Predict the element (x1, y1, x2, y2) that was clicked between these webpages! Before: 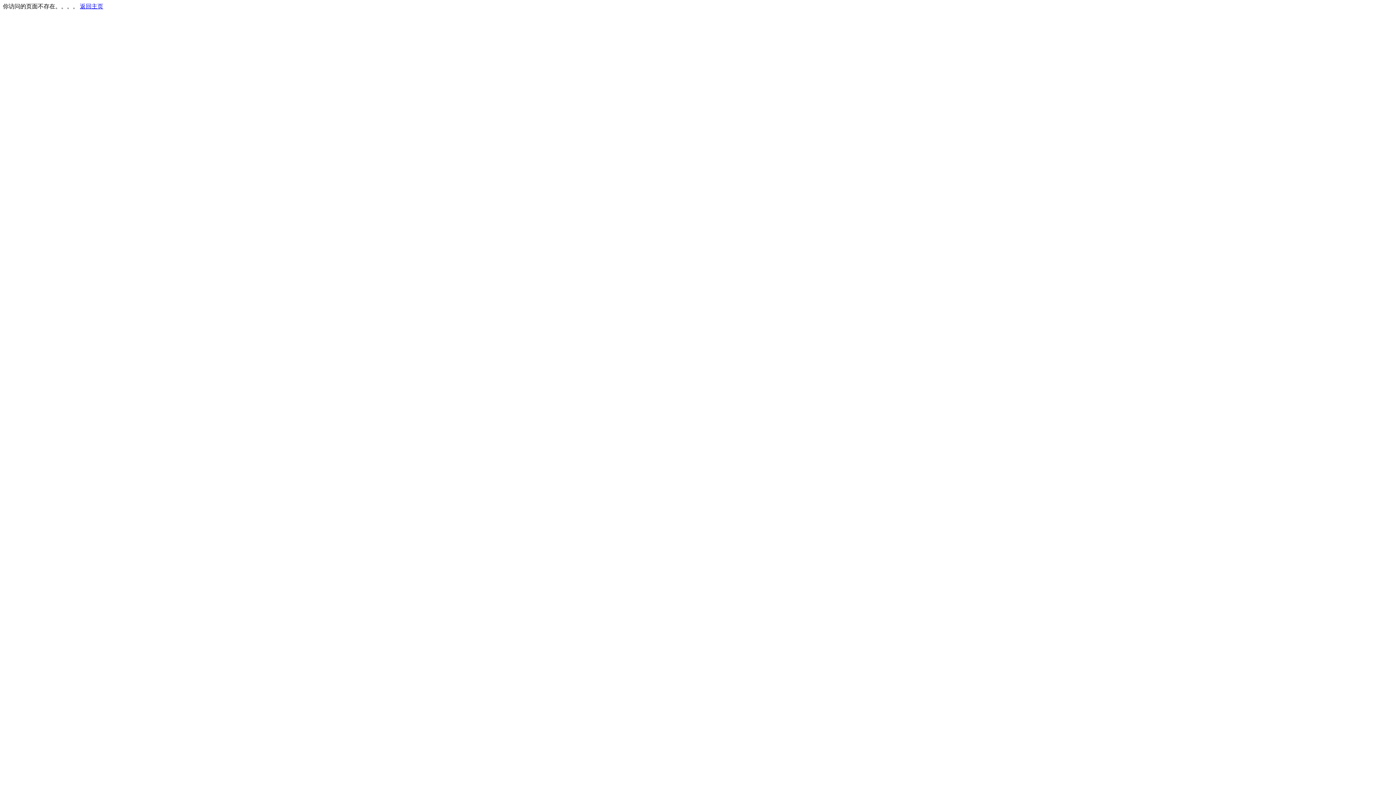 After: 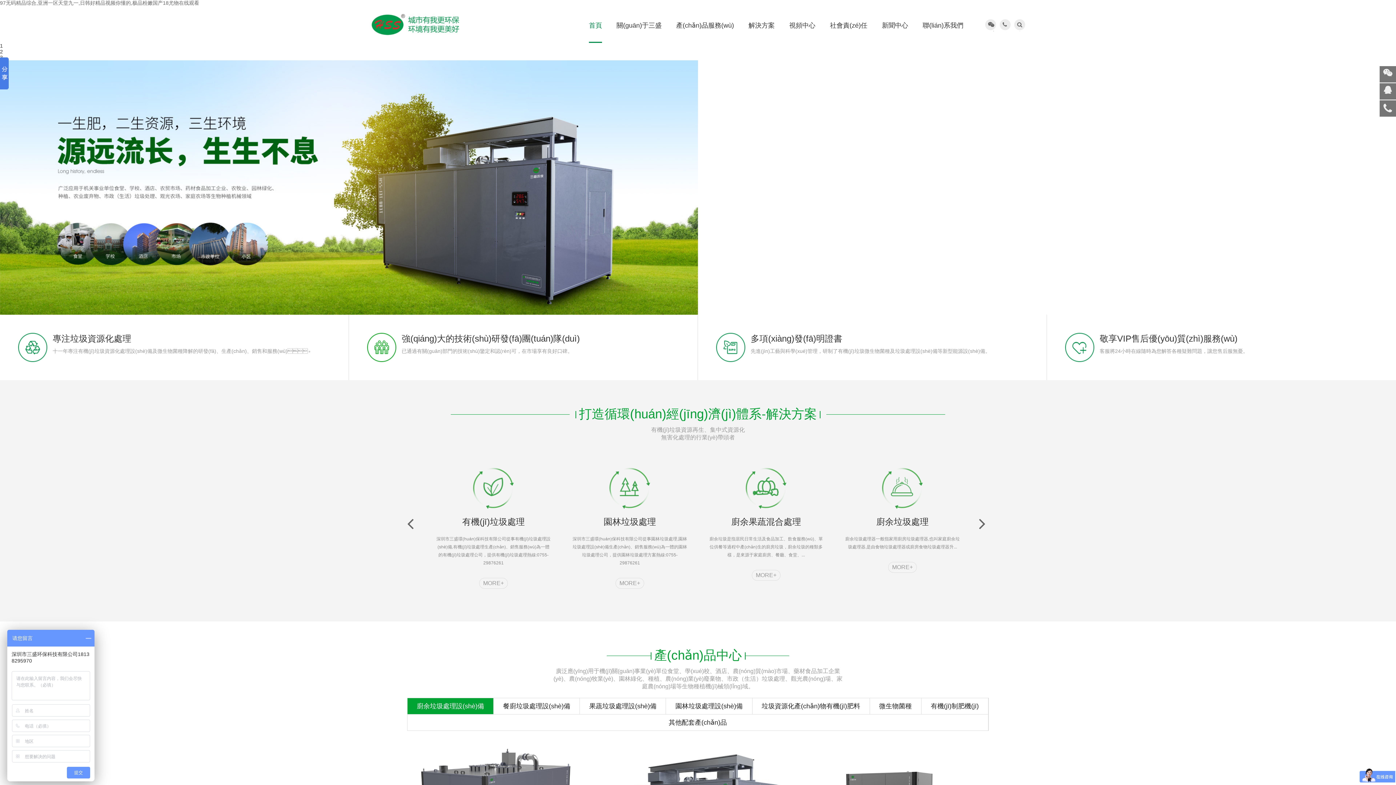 Action: bbox: (80, 3, 103, 9) label: 返回主页